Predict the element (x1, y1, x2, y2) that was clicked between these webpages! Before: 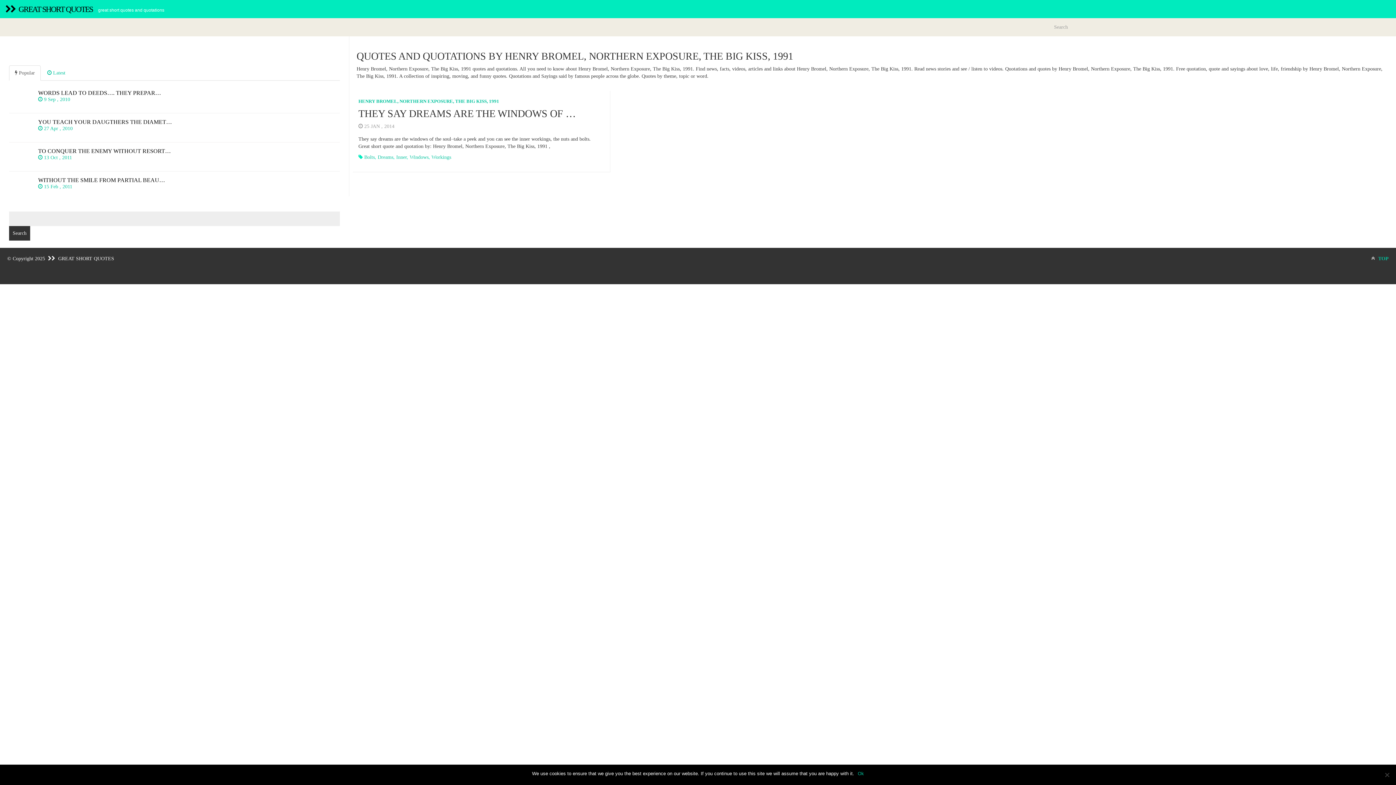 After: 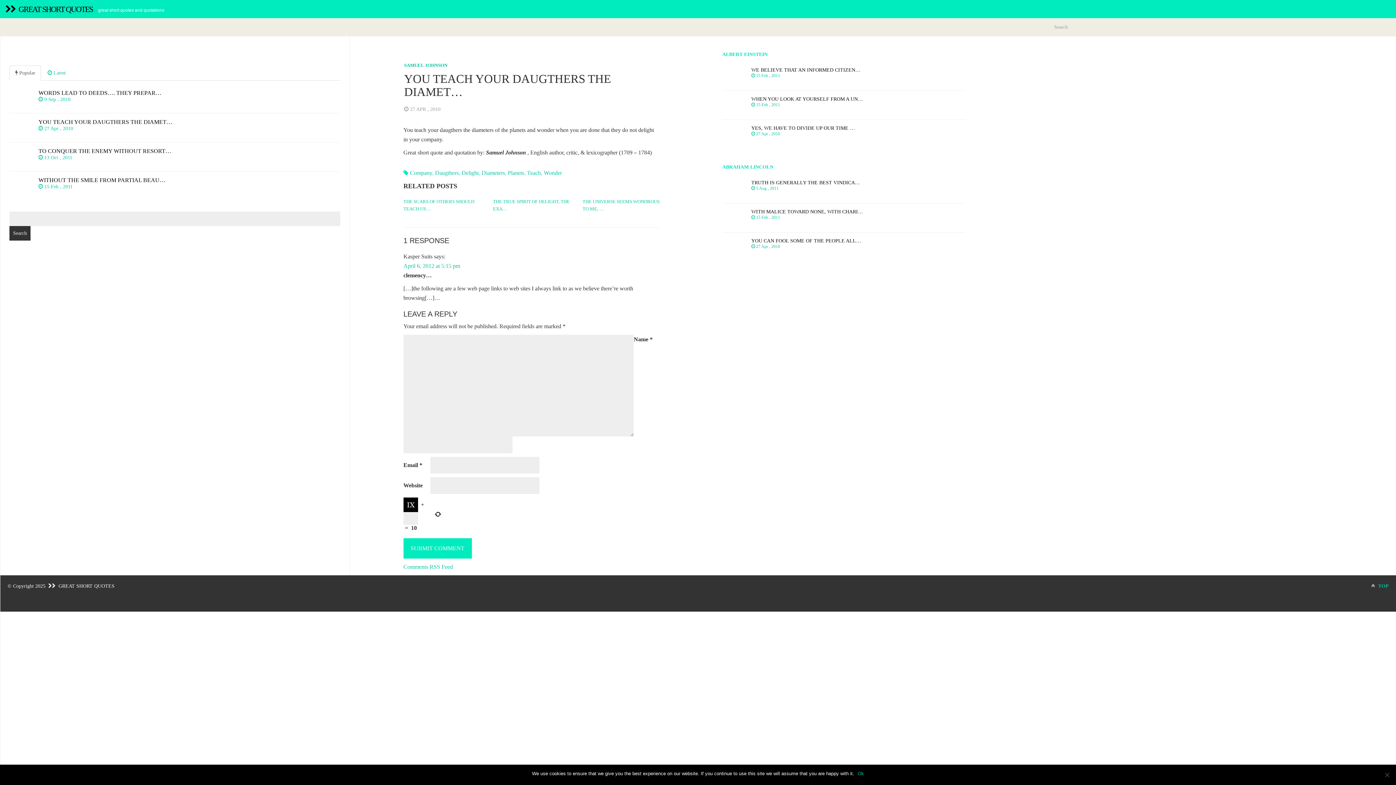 Action: label: YOU TEACH YOUR DAUGTHERS THE DIAMET…
 27 Apr , 2010   bbox: (9, 113, 340, 142)